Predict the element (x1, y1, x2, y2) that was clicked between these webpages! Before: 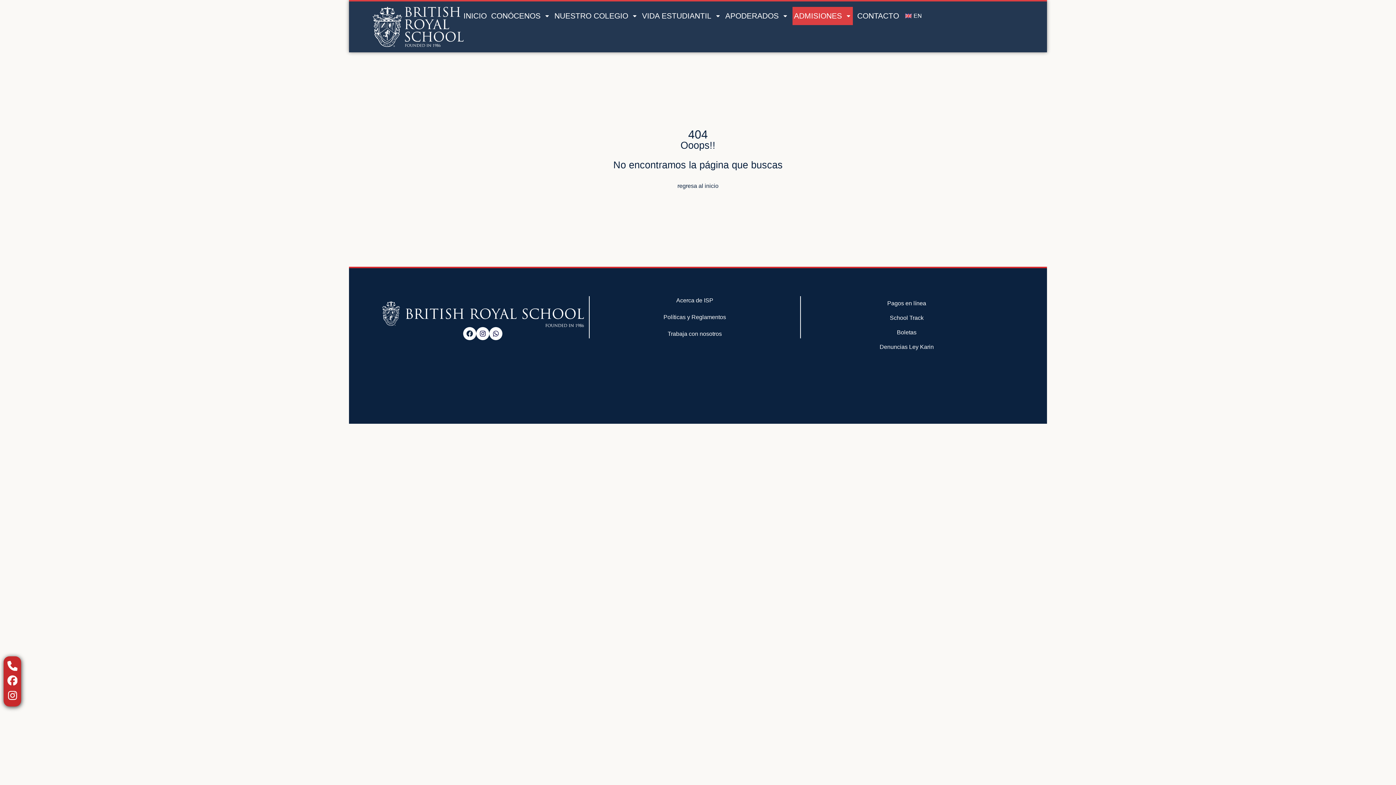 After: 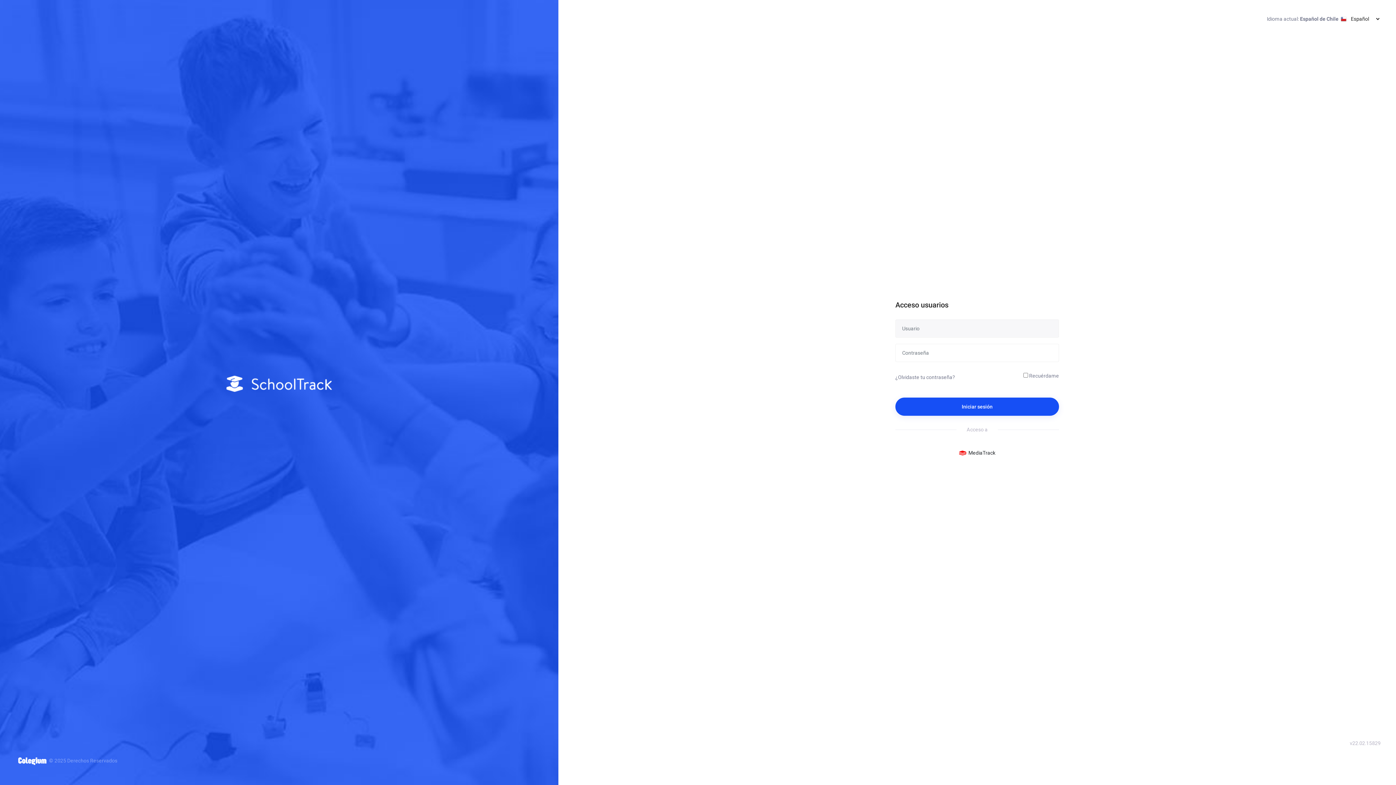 Action: label: School Track bbox: (890, 314, 923, 321)